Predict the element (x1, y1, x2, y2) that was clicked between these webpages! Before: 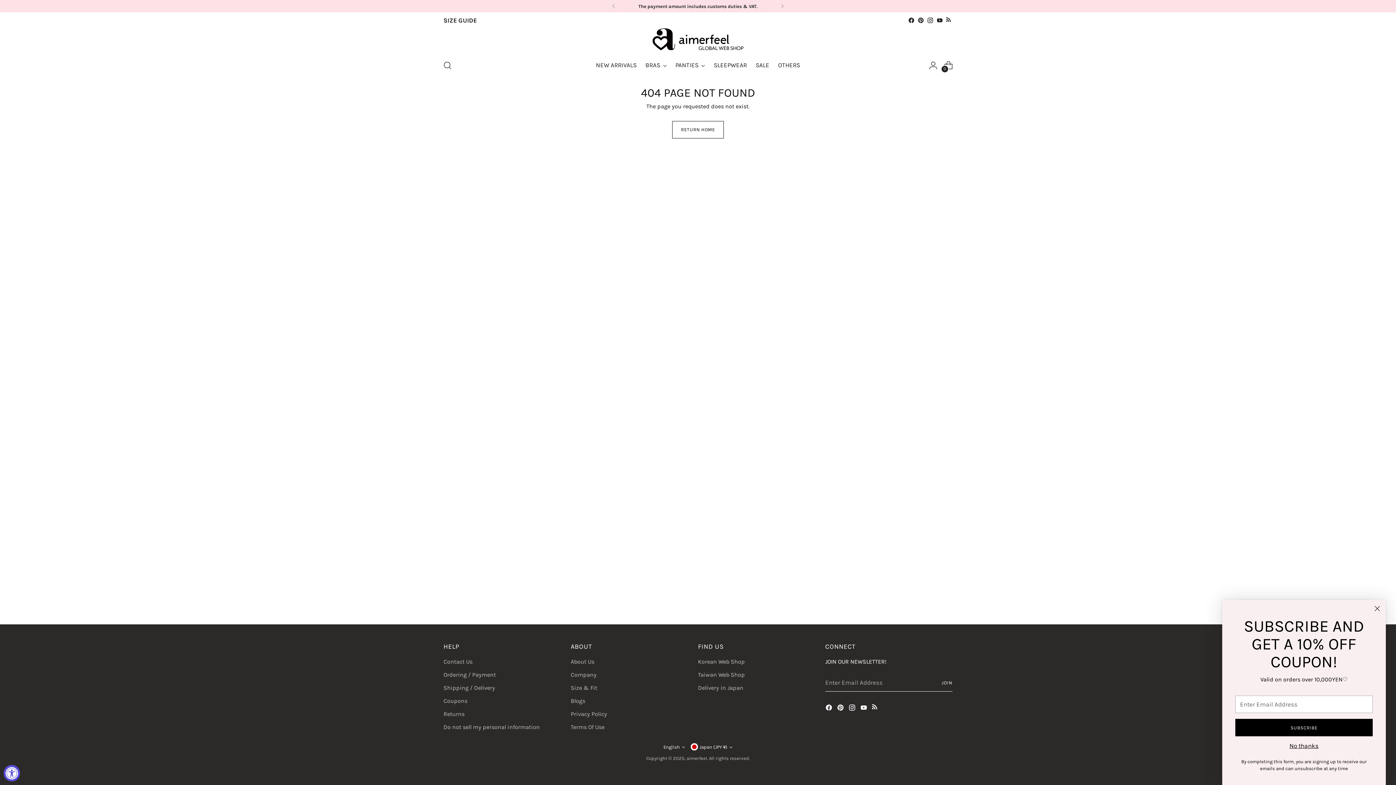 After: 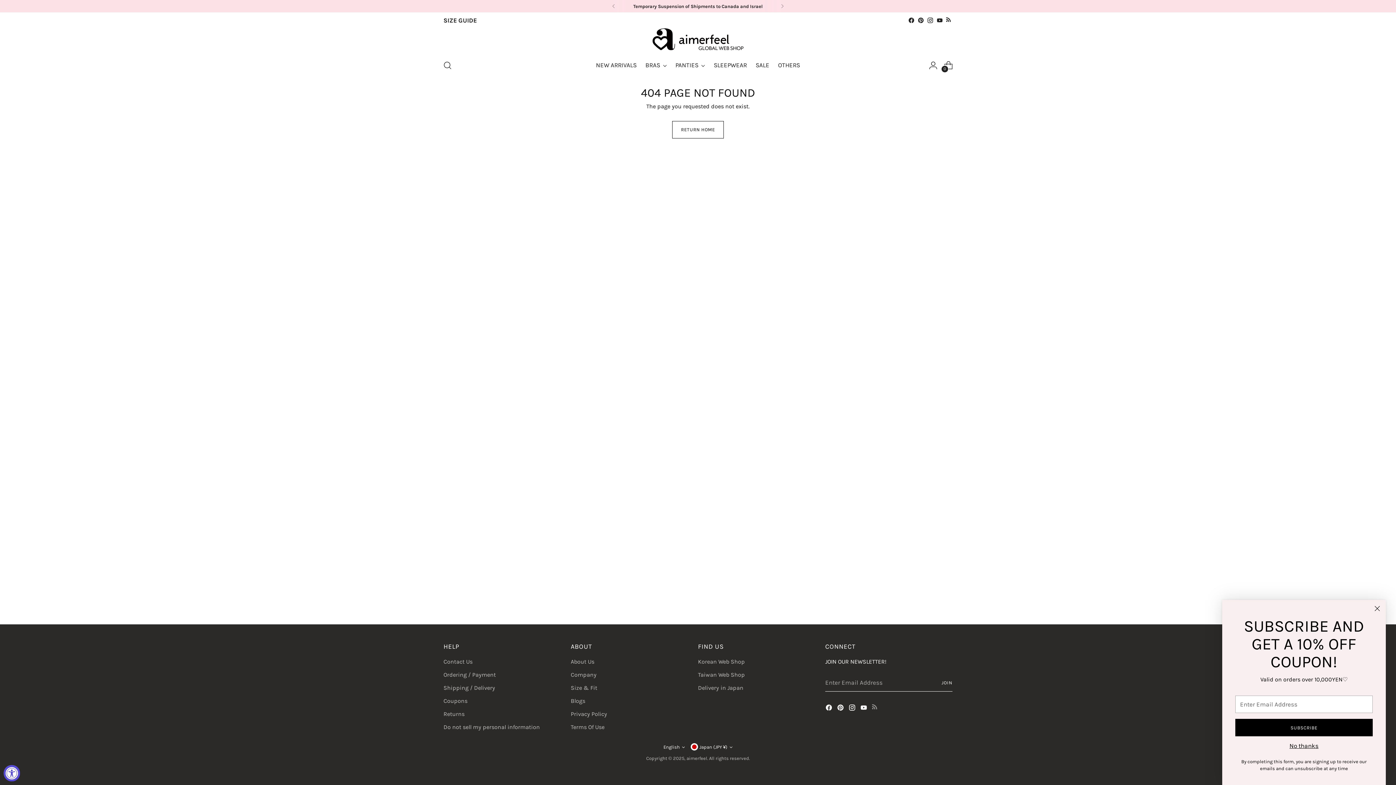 Action: bbox: (872, 704, 880, 714)